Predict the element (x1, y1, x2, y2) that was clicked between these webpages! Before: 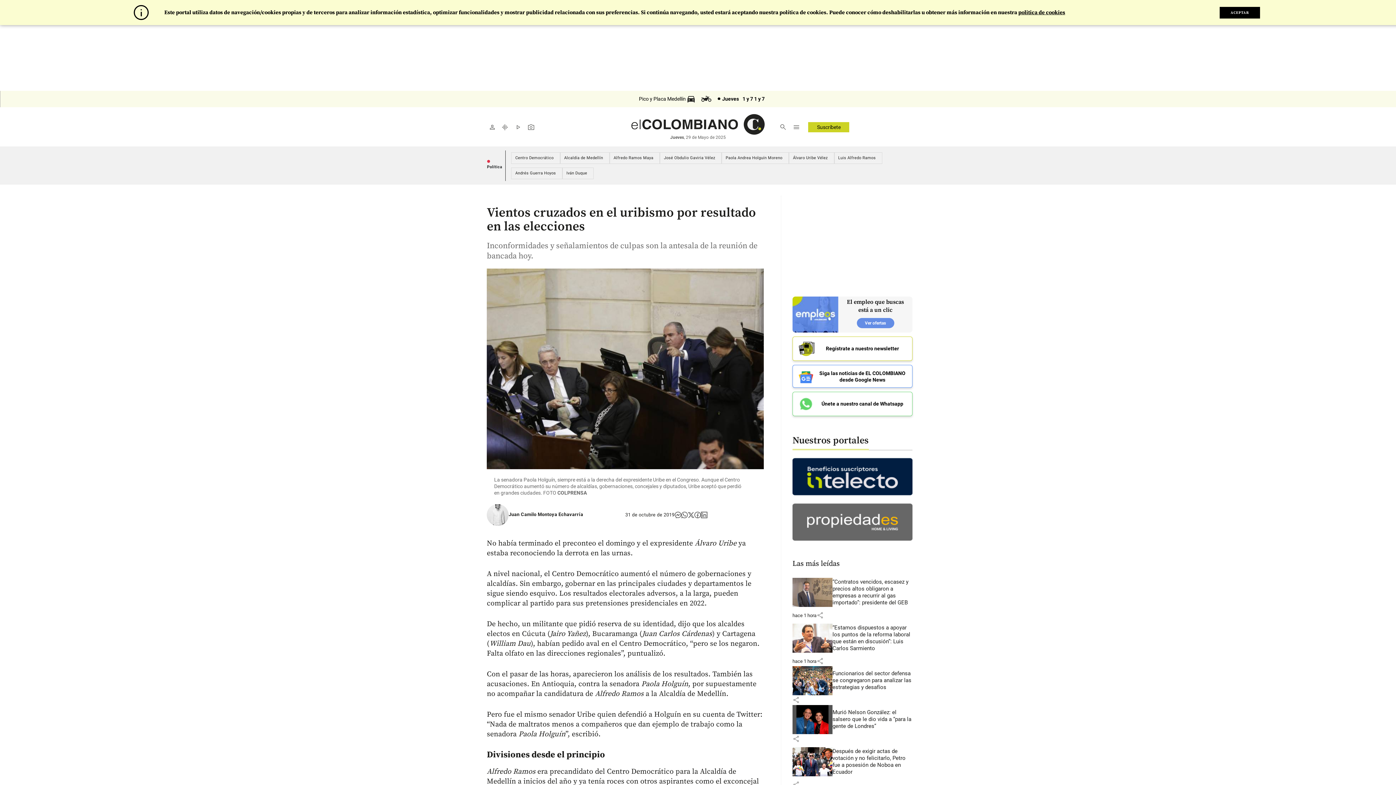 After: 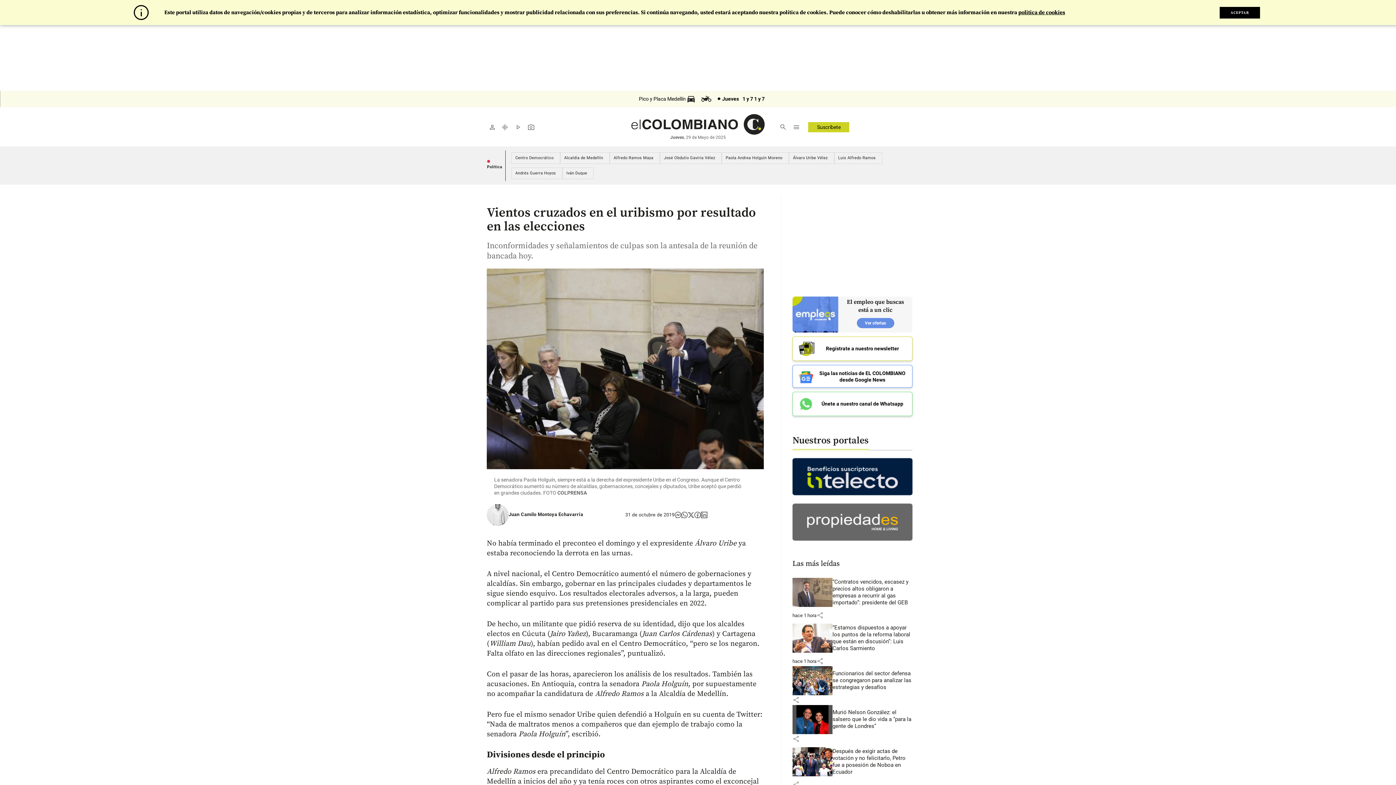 Action: bbox: (865, 318, 886, 328) label: Ver ofertas